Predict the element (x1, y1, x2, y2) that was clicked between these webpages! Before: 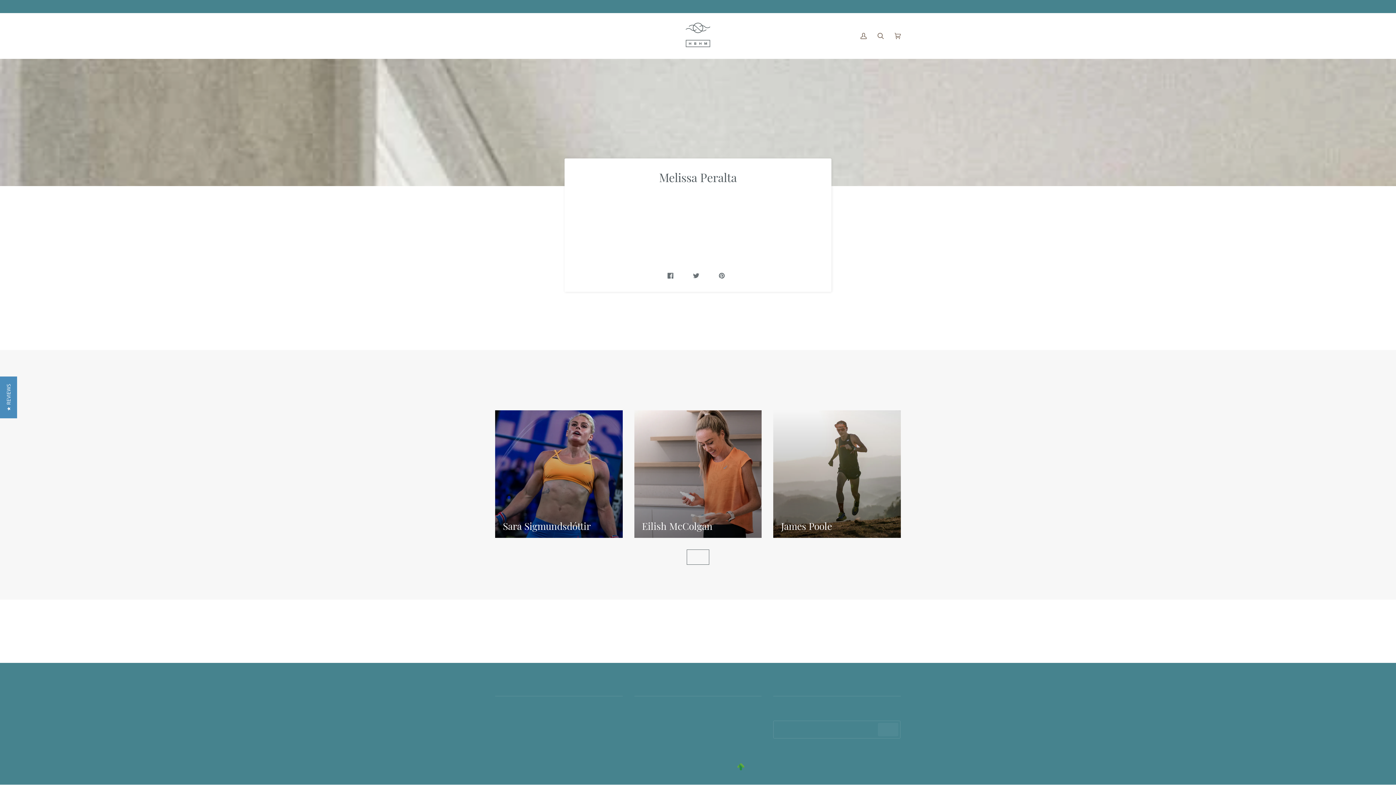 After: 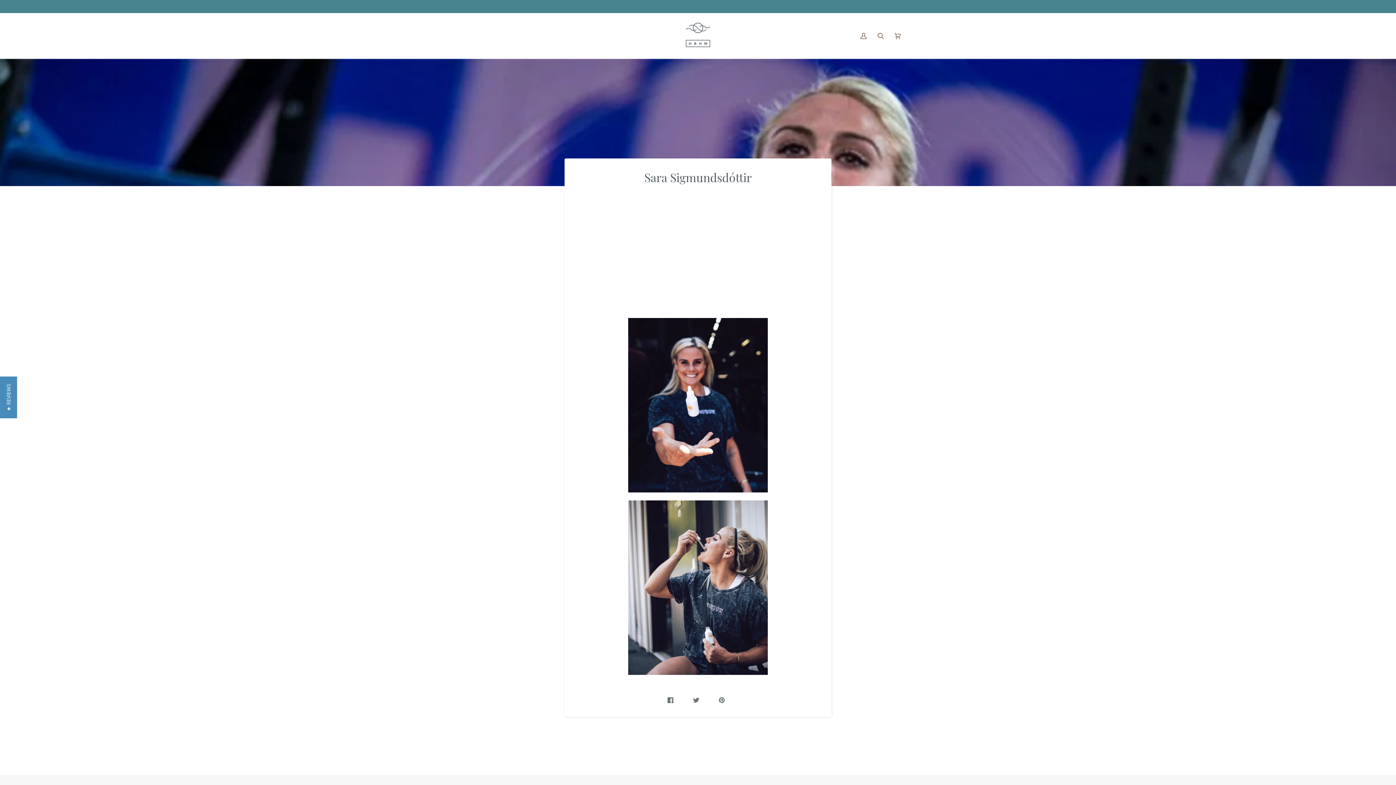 Action: bbox: (495, 410, 622, 538) label: Sara Sigmundsdóttir